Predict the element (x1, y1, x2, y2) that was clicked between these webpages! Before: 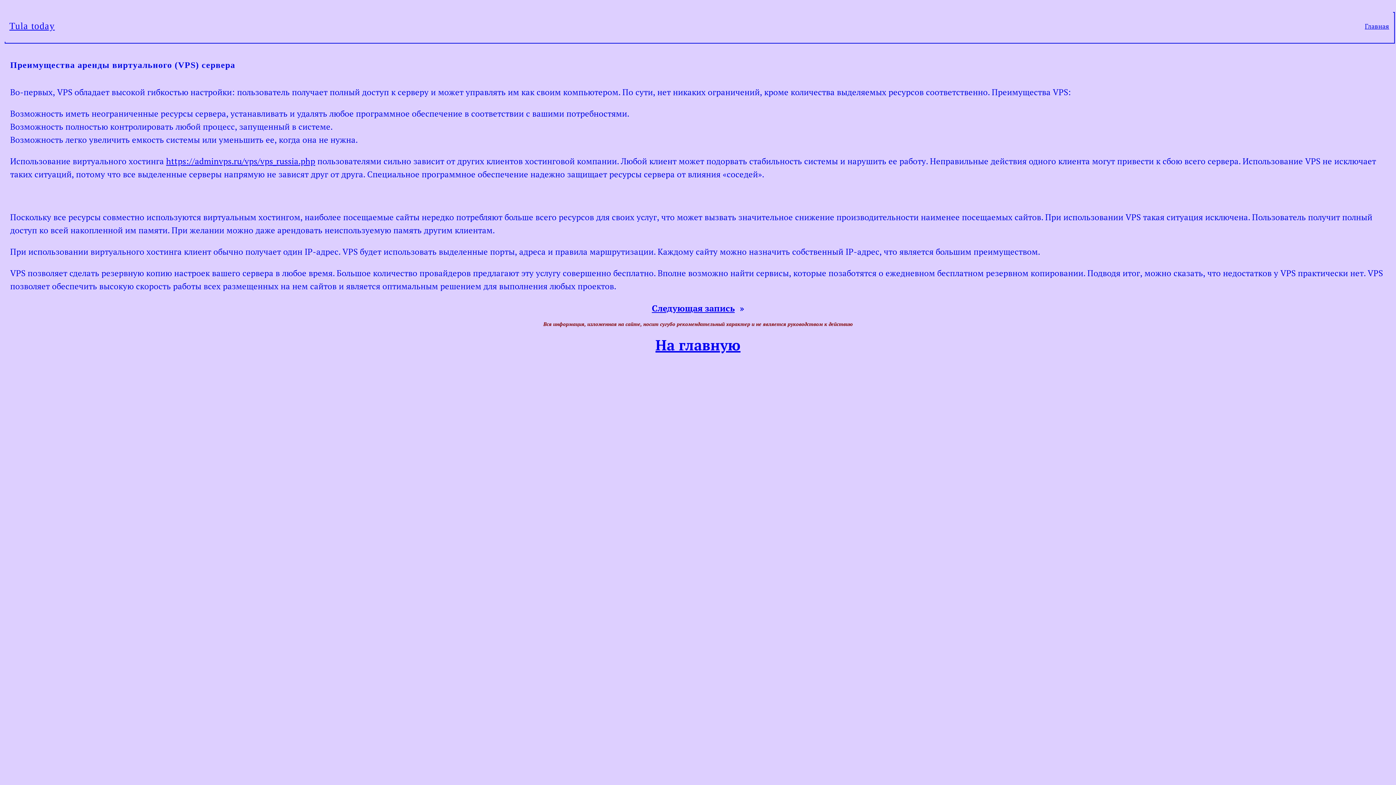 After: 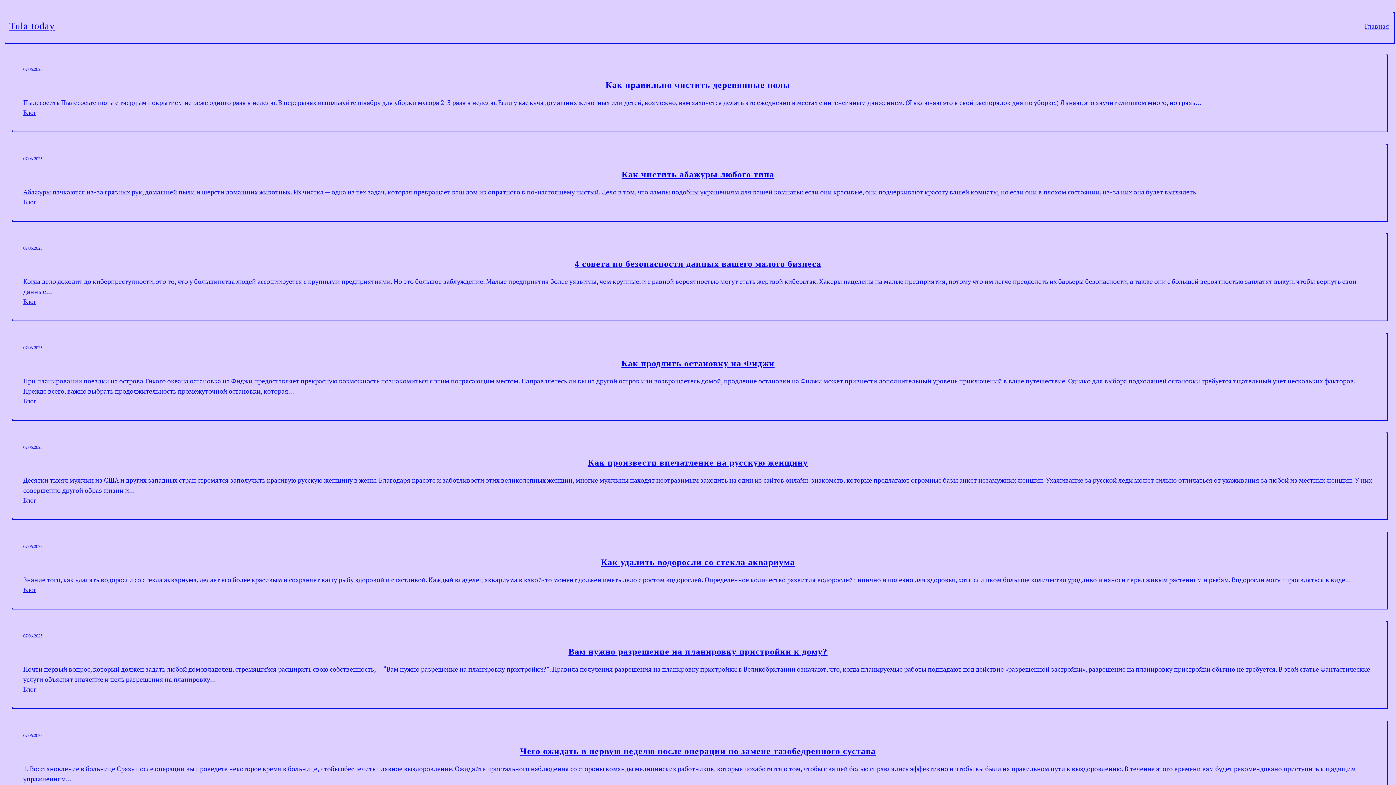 Action: label: Tula today bbox: (9, 20, 54, 31)